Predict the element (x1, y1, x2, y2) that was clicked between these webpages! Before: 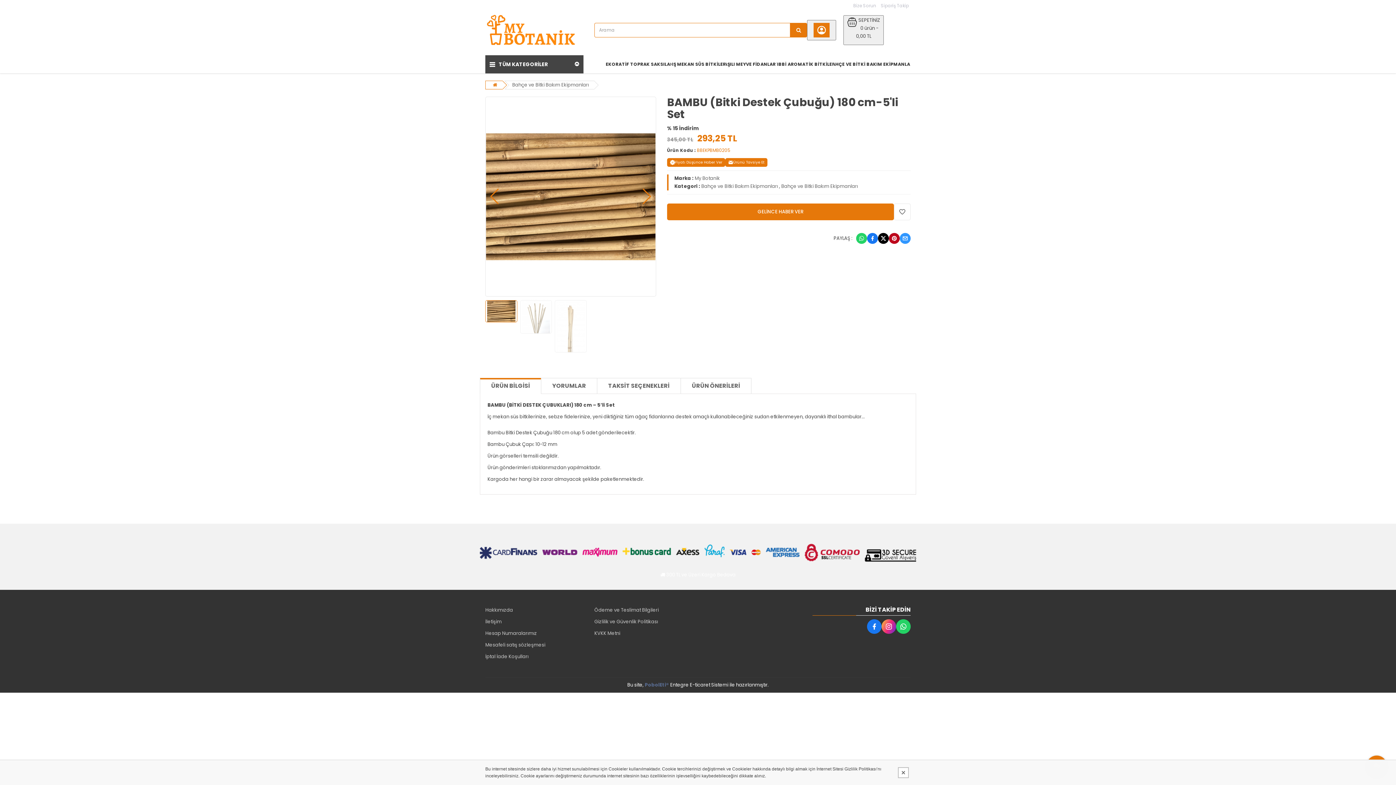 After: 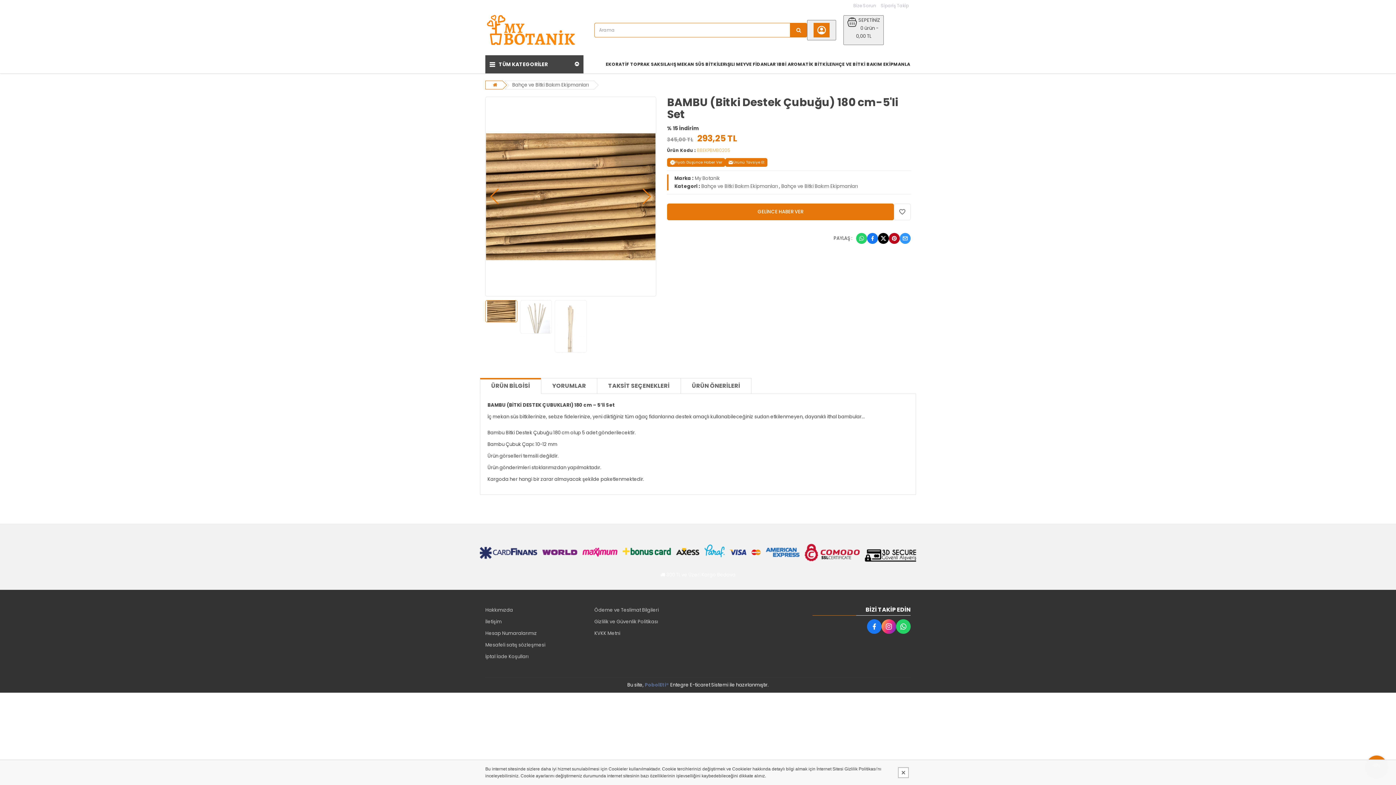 Action: bbox: (697, 147, 730, 153) label: BBEKPBMB0205